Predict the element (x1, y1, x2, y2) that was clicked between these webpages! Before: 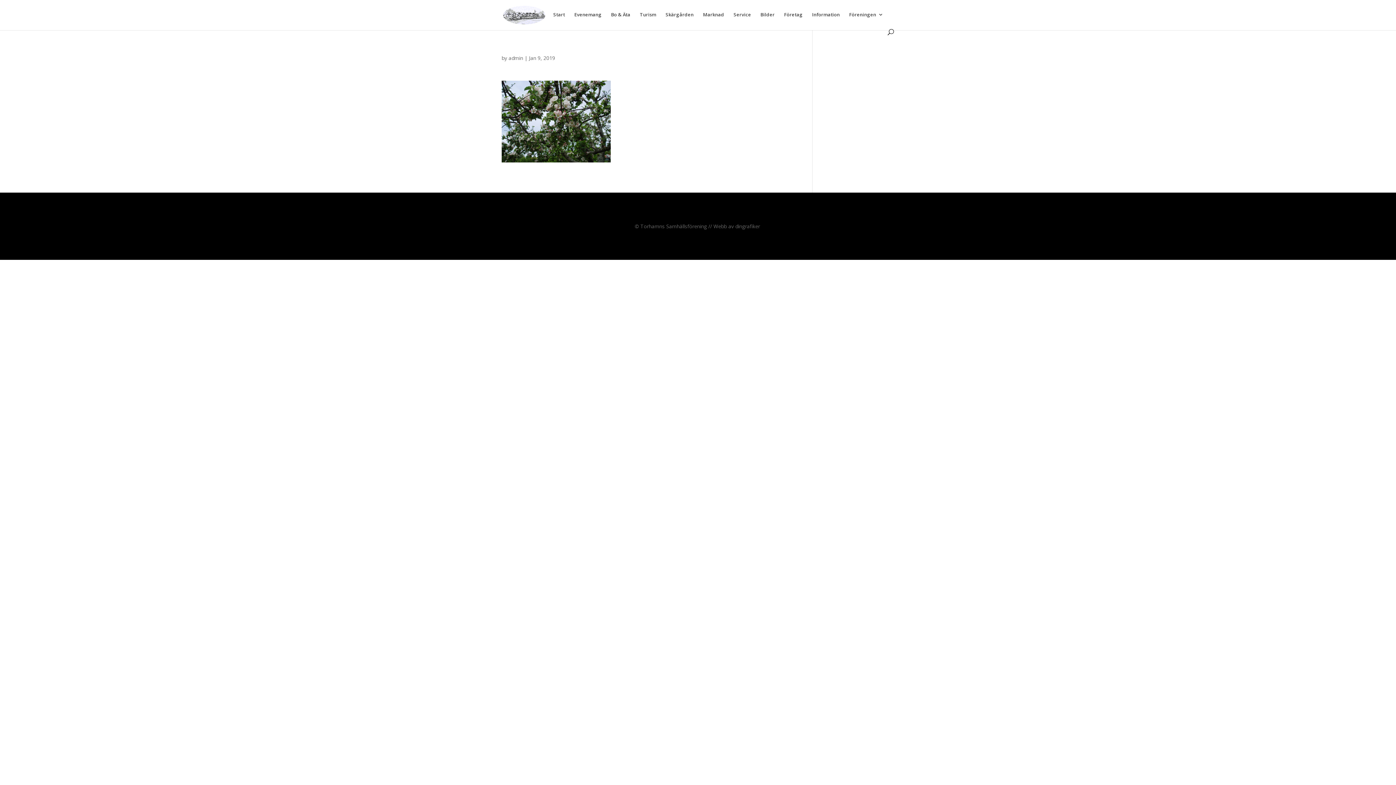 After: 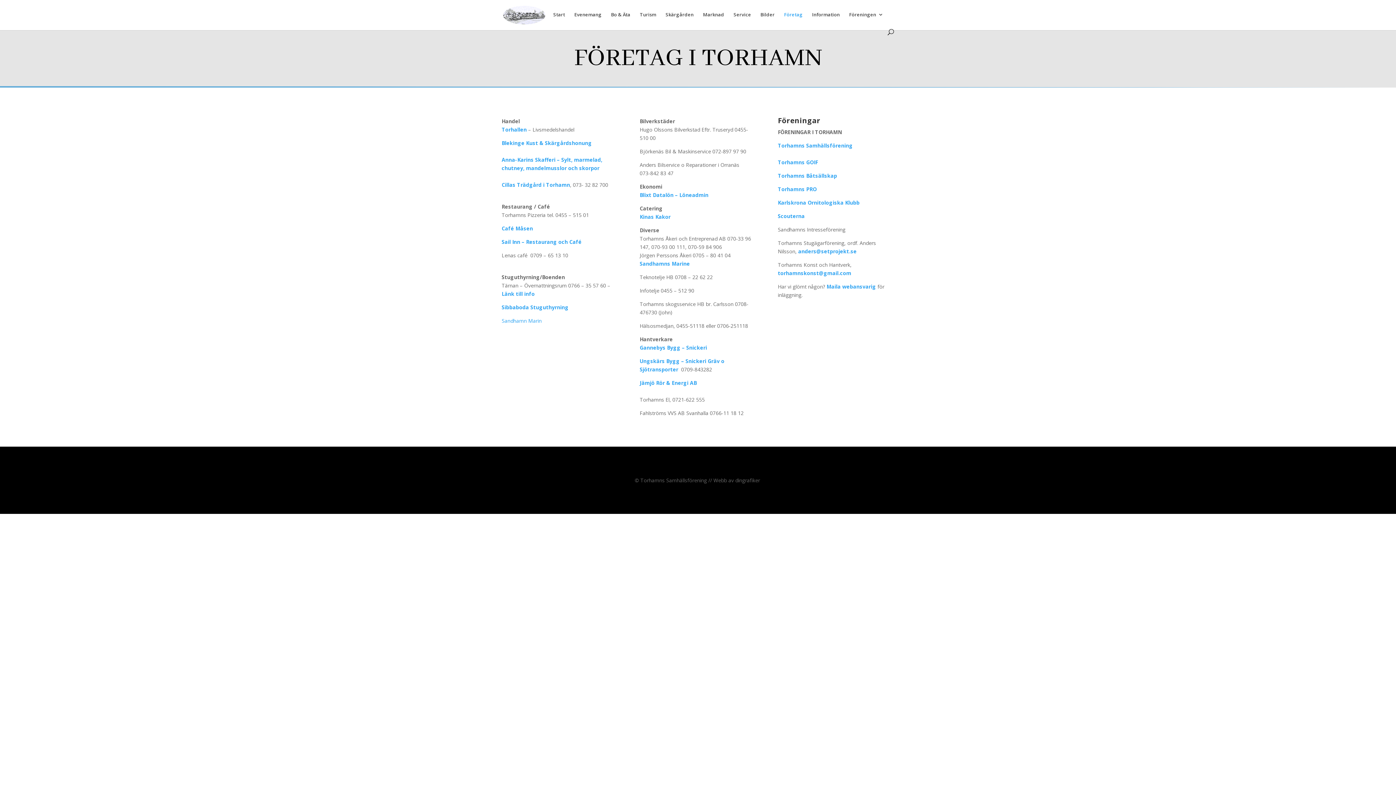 Action: label: Företag bbox: (784, 12, 802, 29)